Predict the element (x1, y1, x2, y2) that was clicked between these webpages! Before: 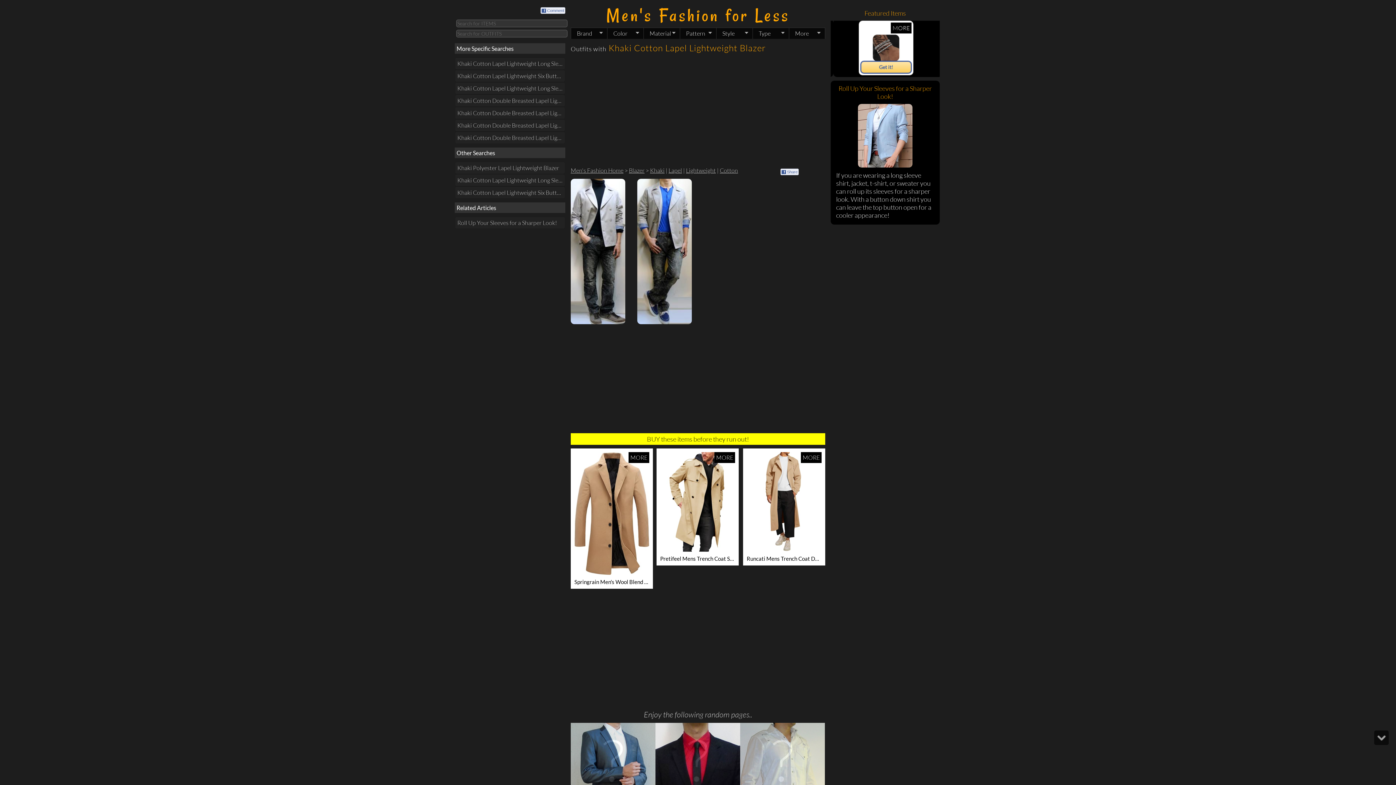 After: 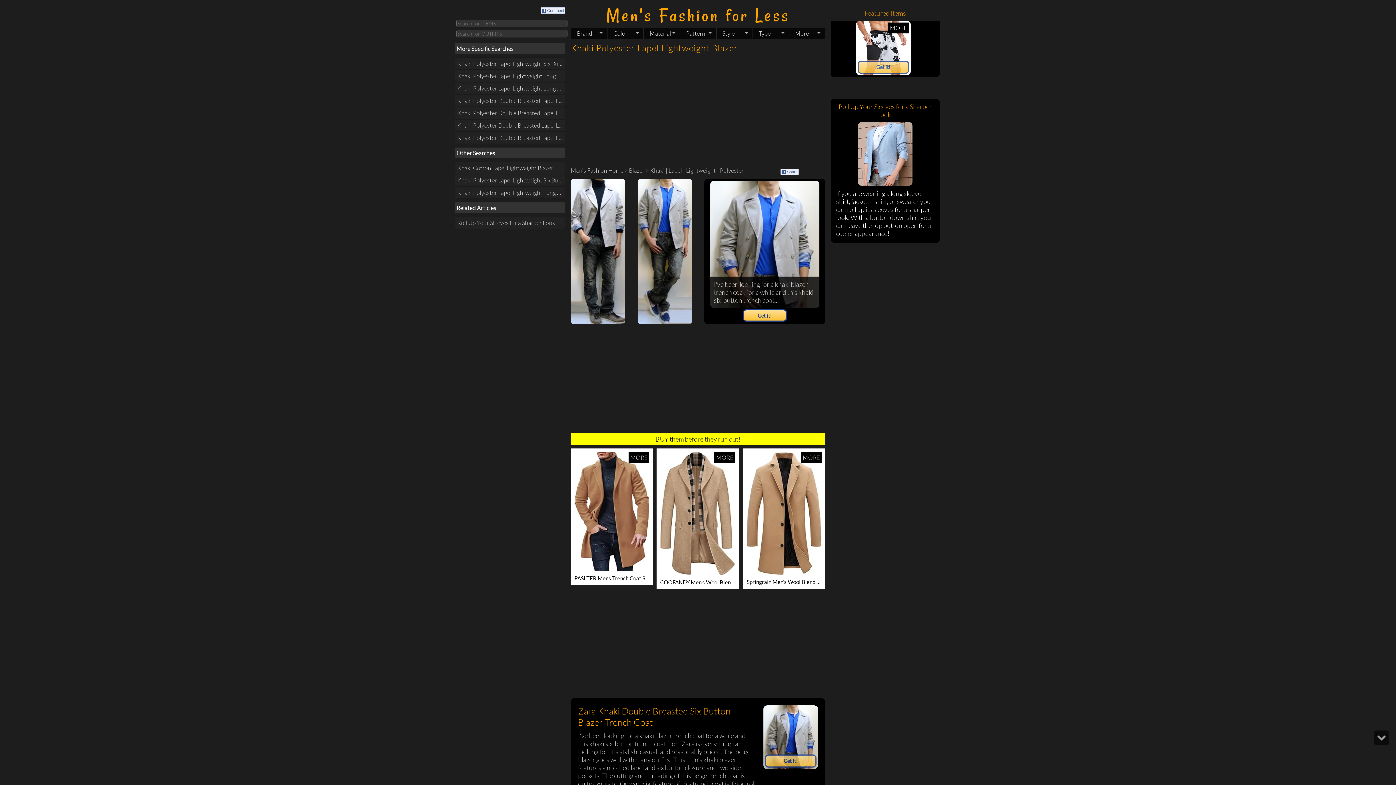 Action: label: Khaki Polyester Lapel Lightweight Blazer bbox: (454, 161, 565, 174)